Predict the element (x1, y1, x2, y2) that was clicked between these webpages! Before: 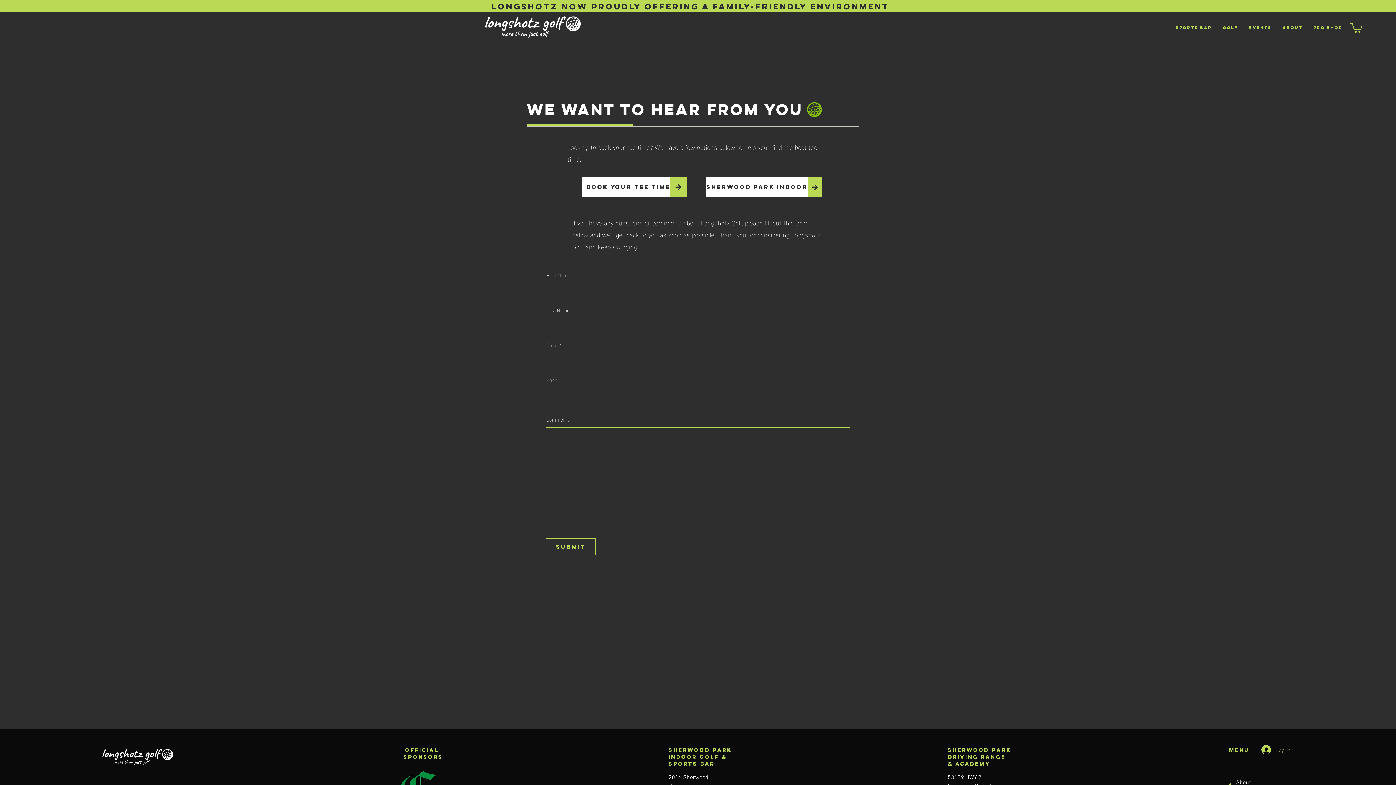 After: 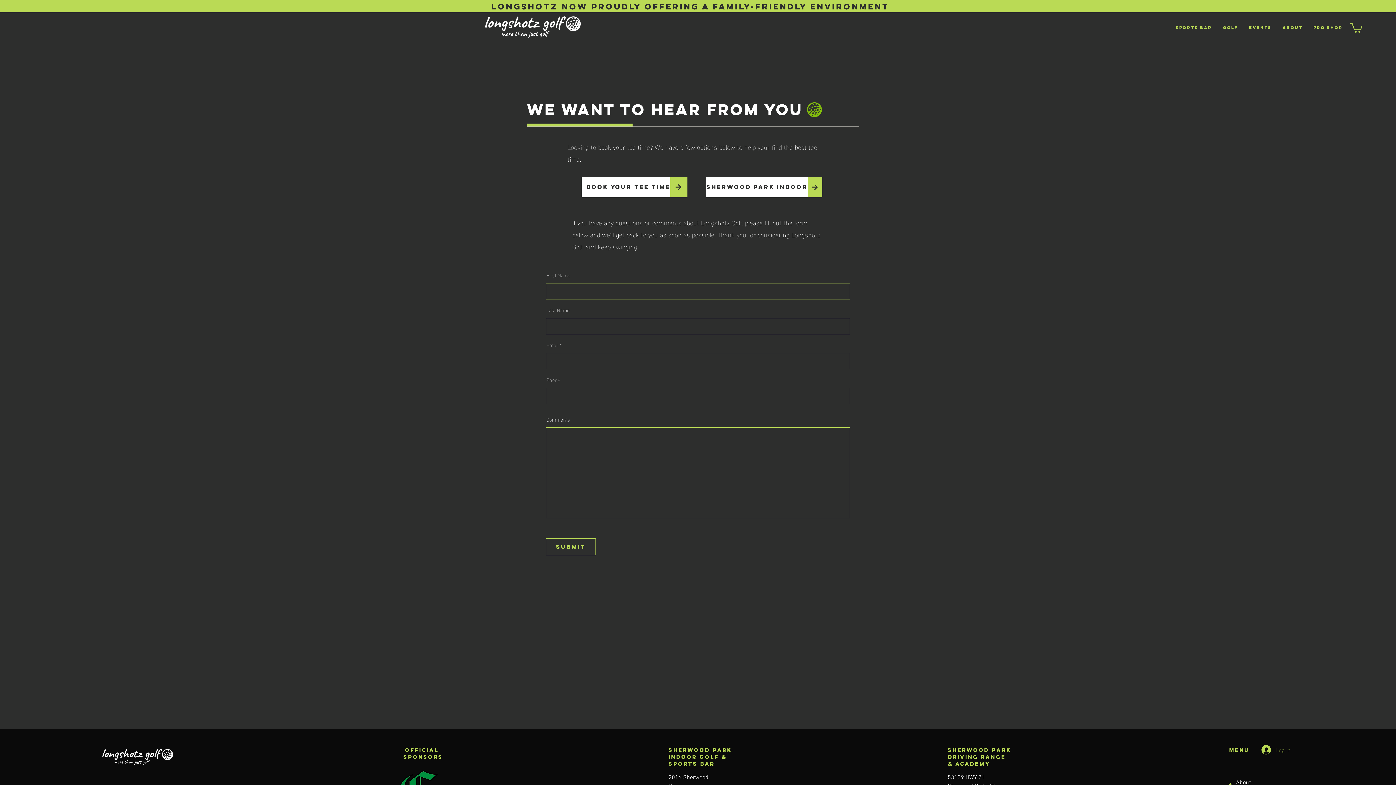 Action: label: Log In bbox: (1256, 743, 1290, 756)